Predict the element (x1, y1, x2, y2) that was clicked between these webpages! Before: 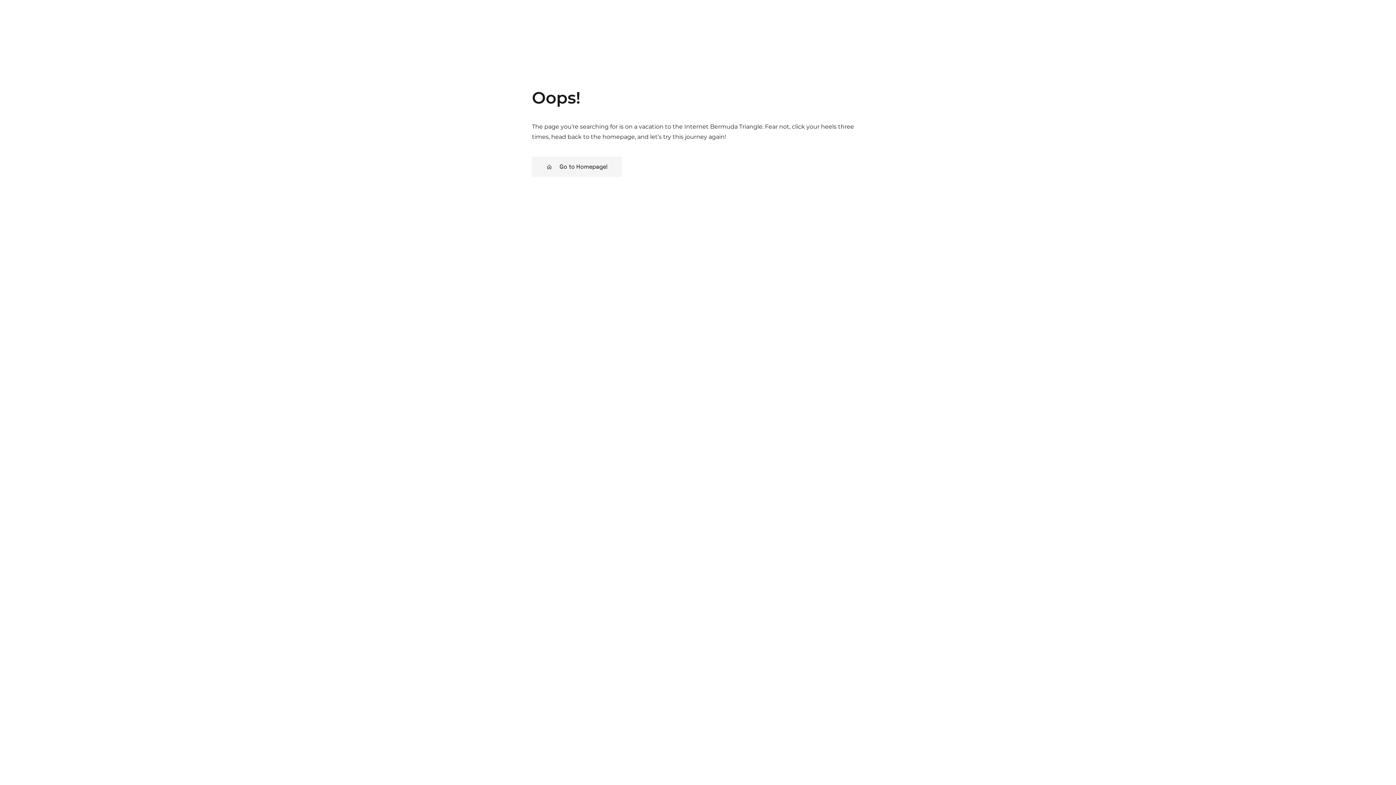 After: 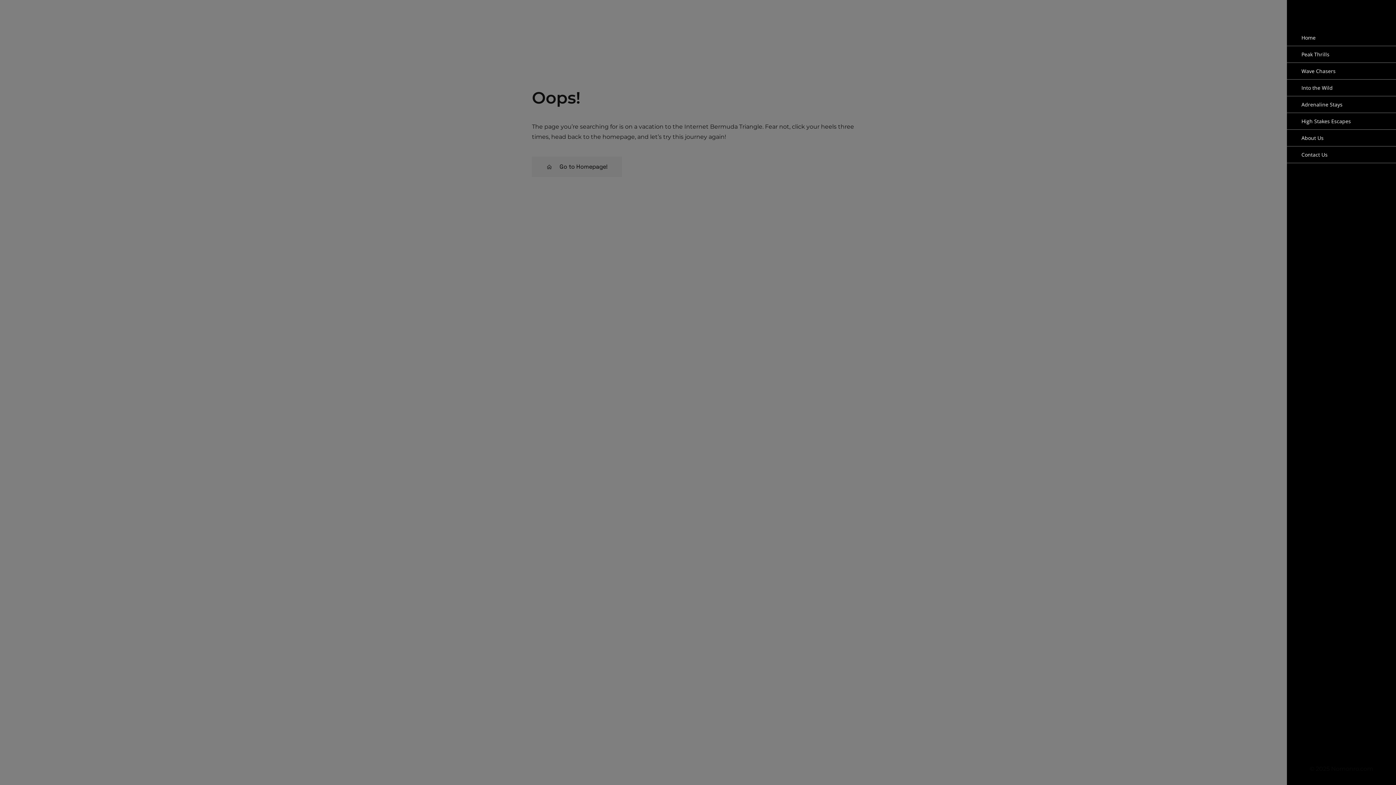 Action: label: Mobile Menu bbox: (904, 8, 916, 20)